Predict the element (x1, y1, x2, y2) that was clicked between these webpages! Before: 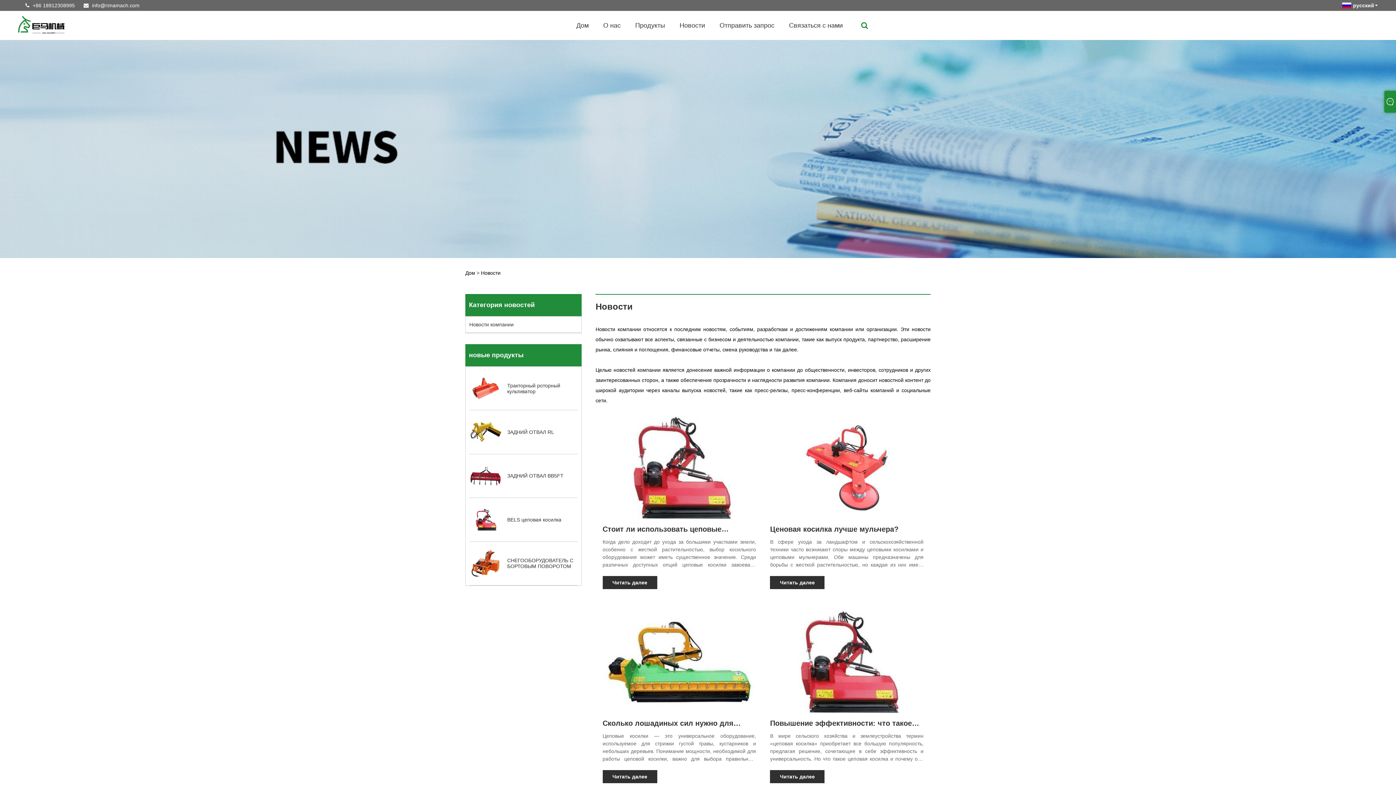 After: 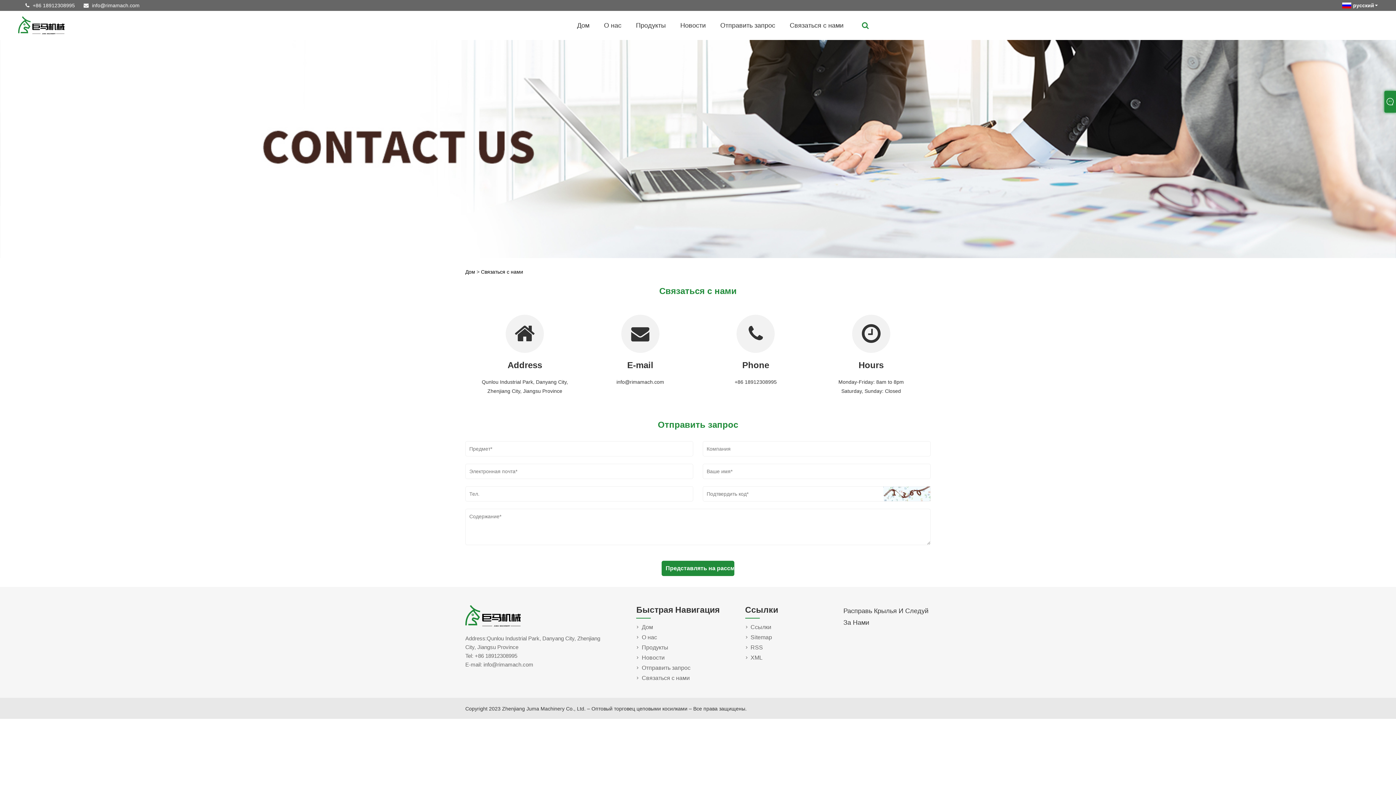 Action: bbox: (781, 10, 850, 40) label: Связаться с нами